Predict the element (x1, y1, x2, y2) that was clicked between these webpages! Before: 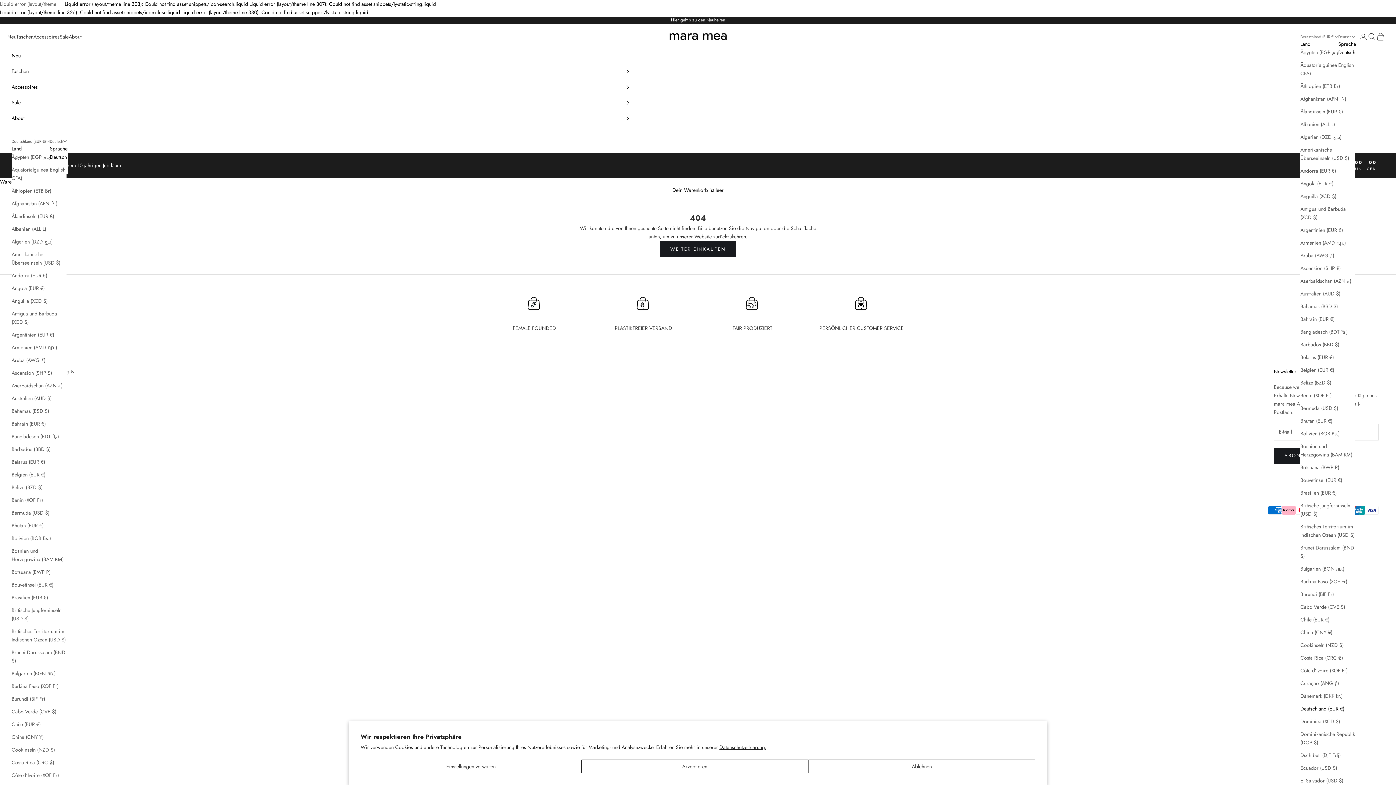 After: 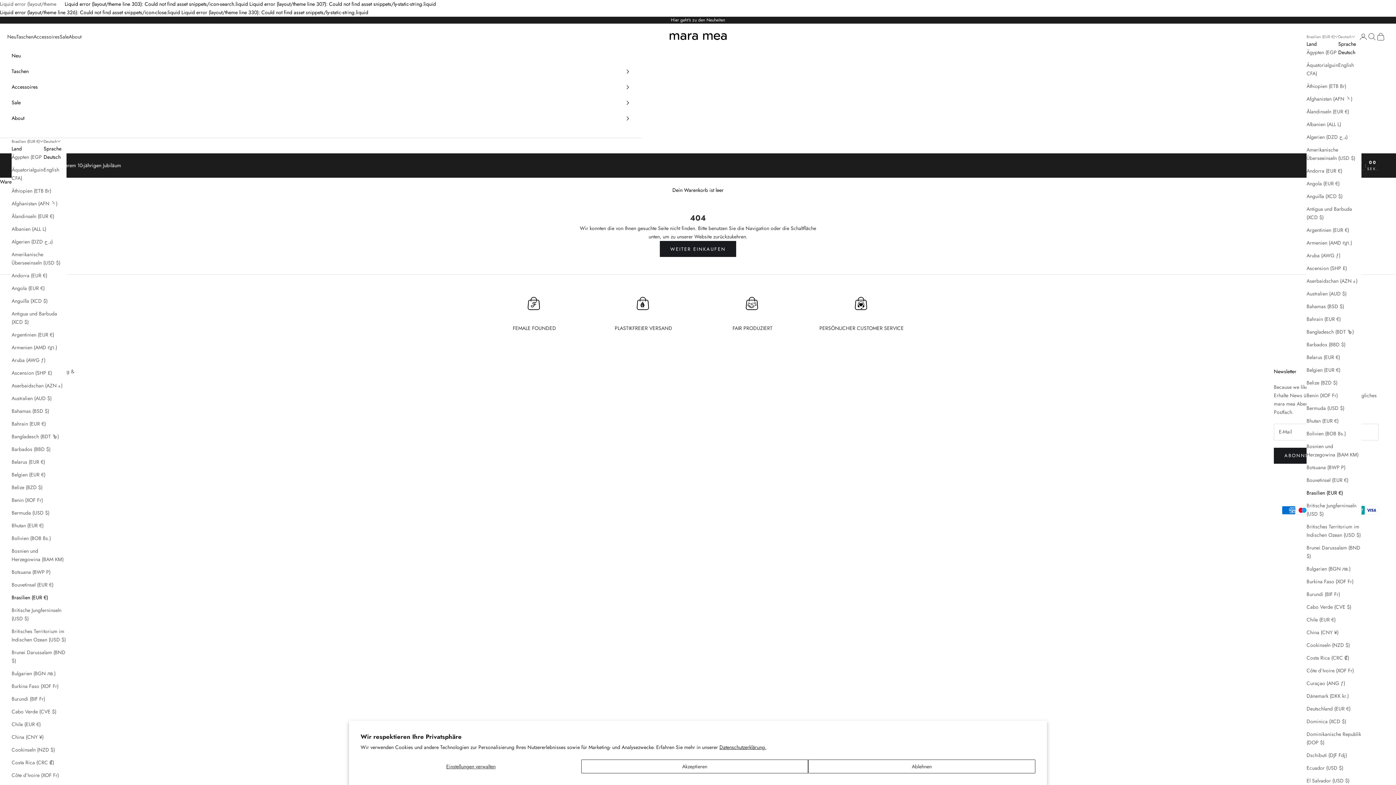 Action: bbox: (1300, 489, 1355, 497) label: Brasilien (EUR €)